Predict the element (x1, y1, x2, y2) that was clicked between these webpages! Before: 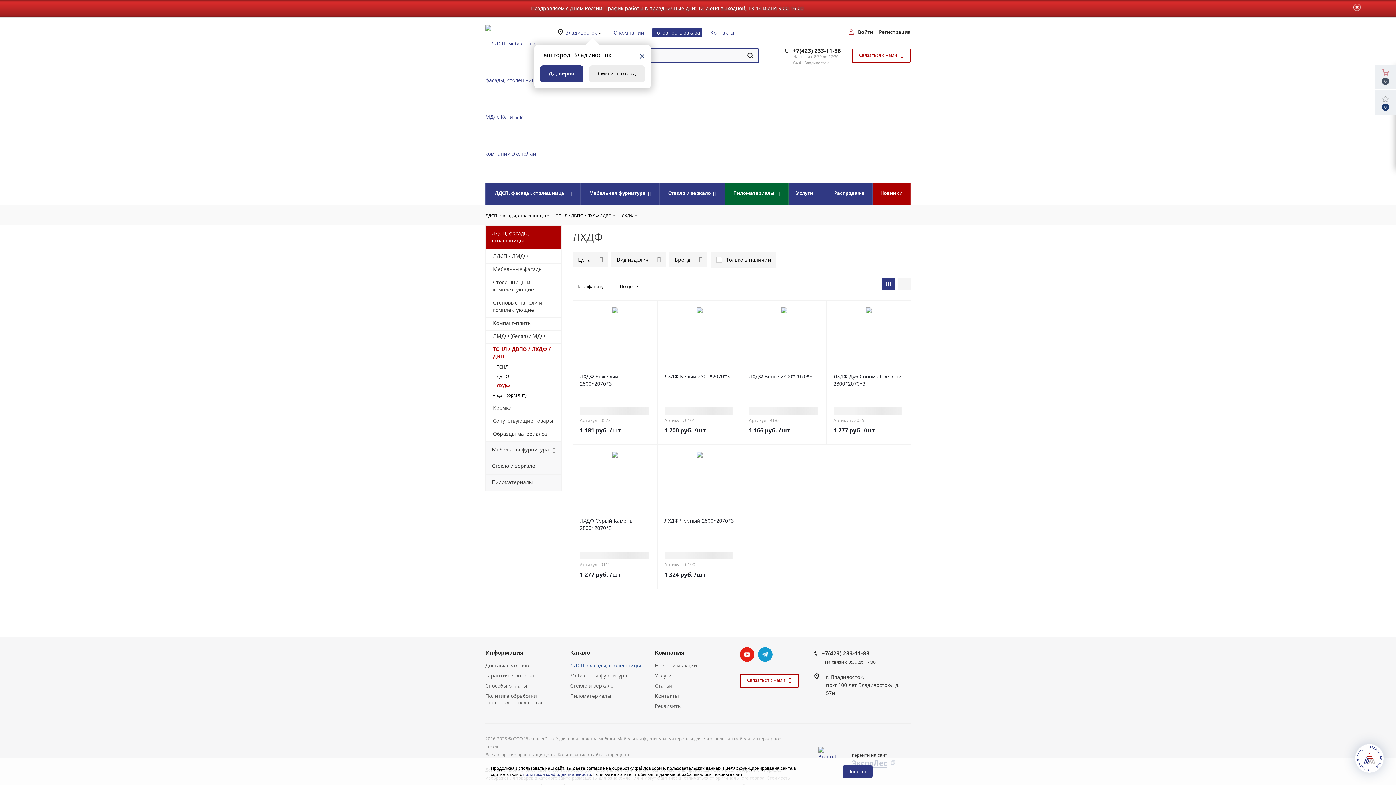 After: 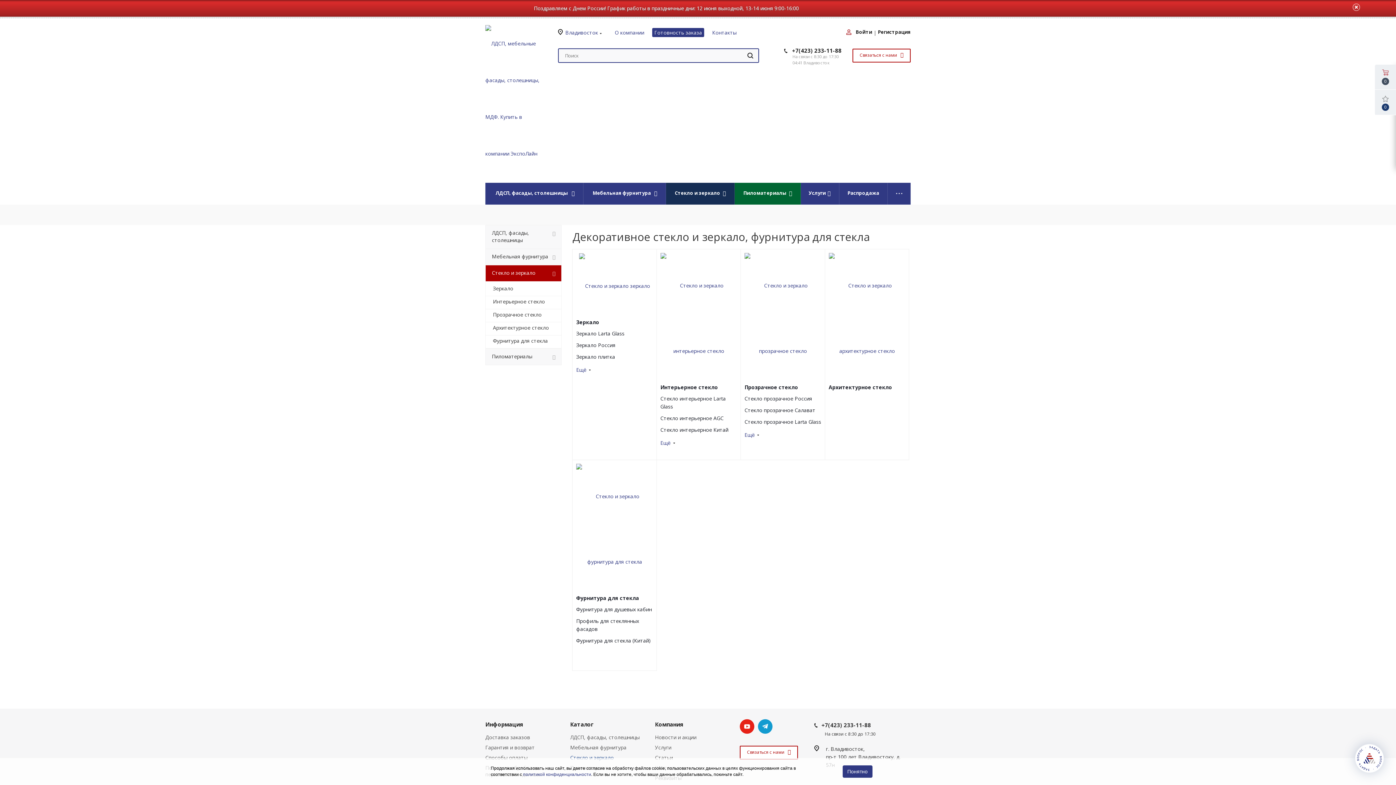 Action: bbox: (570, 682, 613, 689) label: Стекло и зеркало